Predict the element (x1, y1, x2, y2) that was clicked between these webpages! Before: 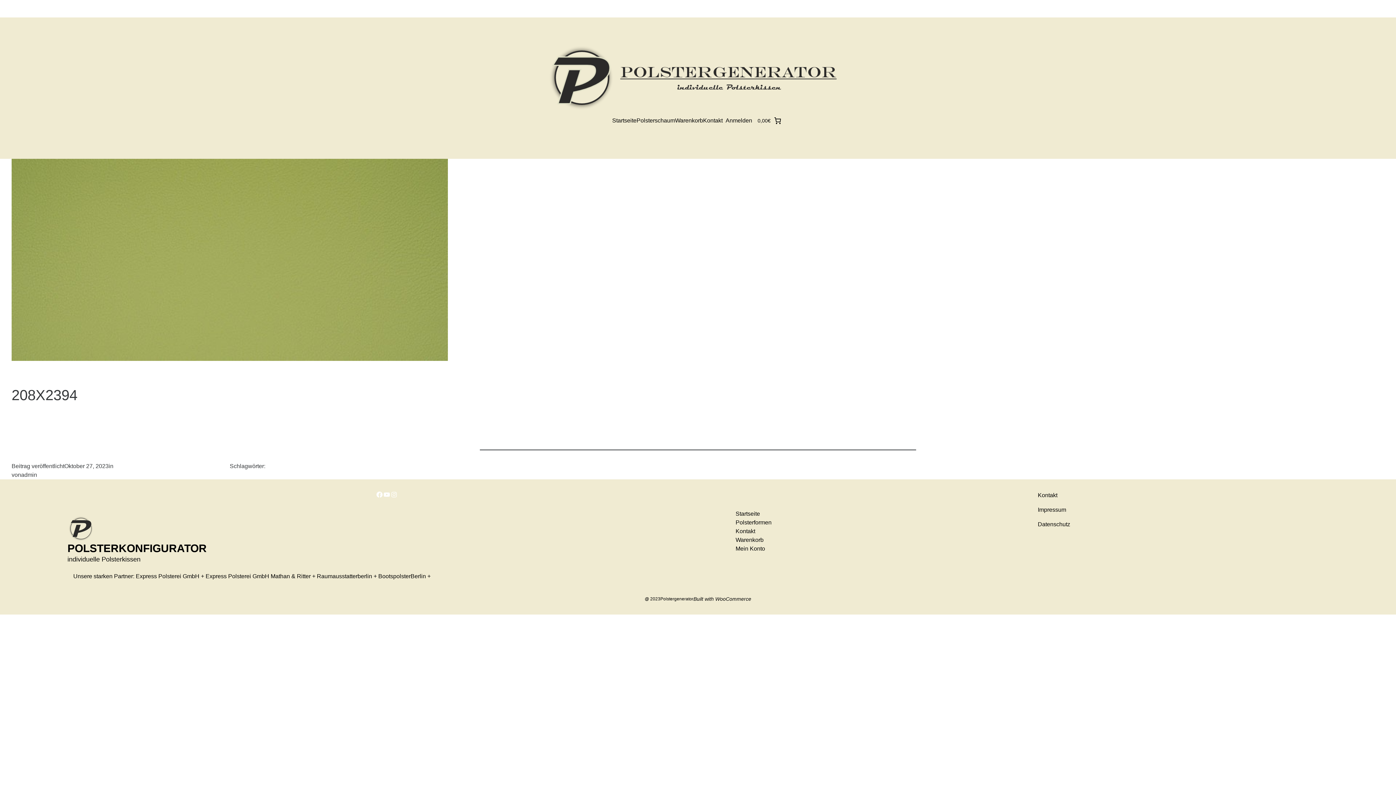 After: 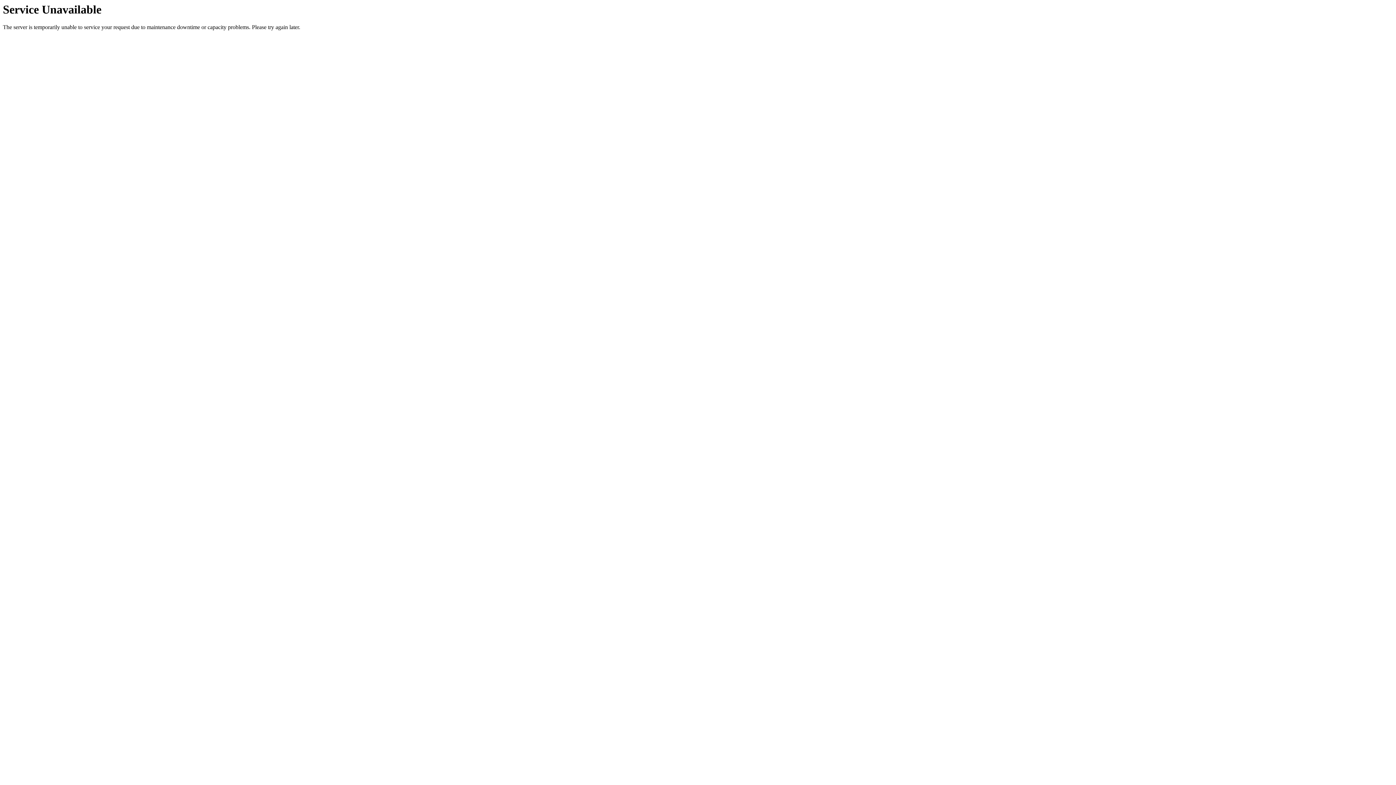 Action: label: Anmelden bbox: (725, 116, 752, 125)